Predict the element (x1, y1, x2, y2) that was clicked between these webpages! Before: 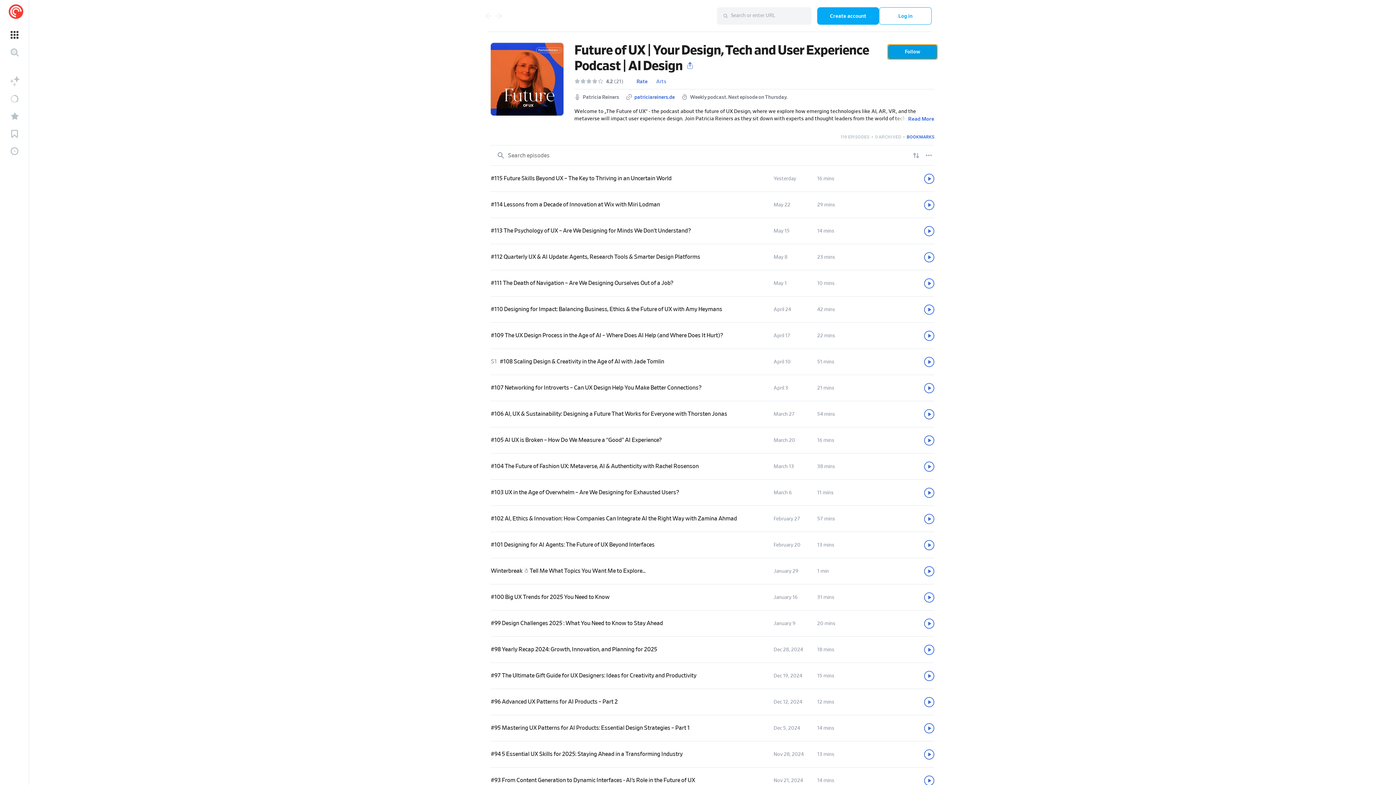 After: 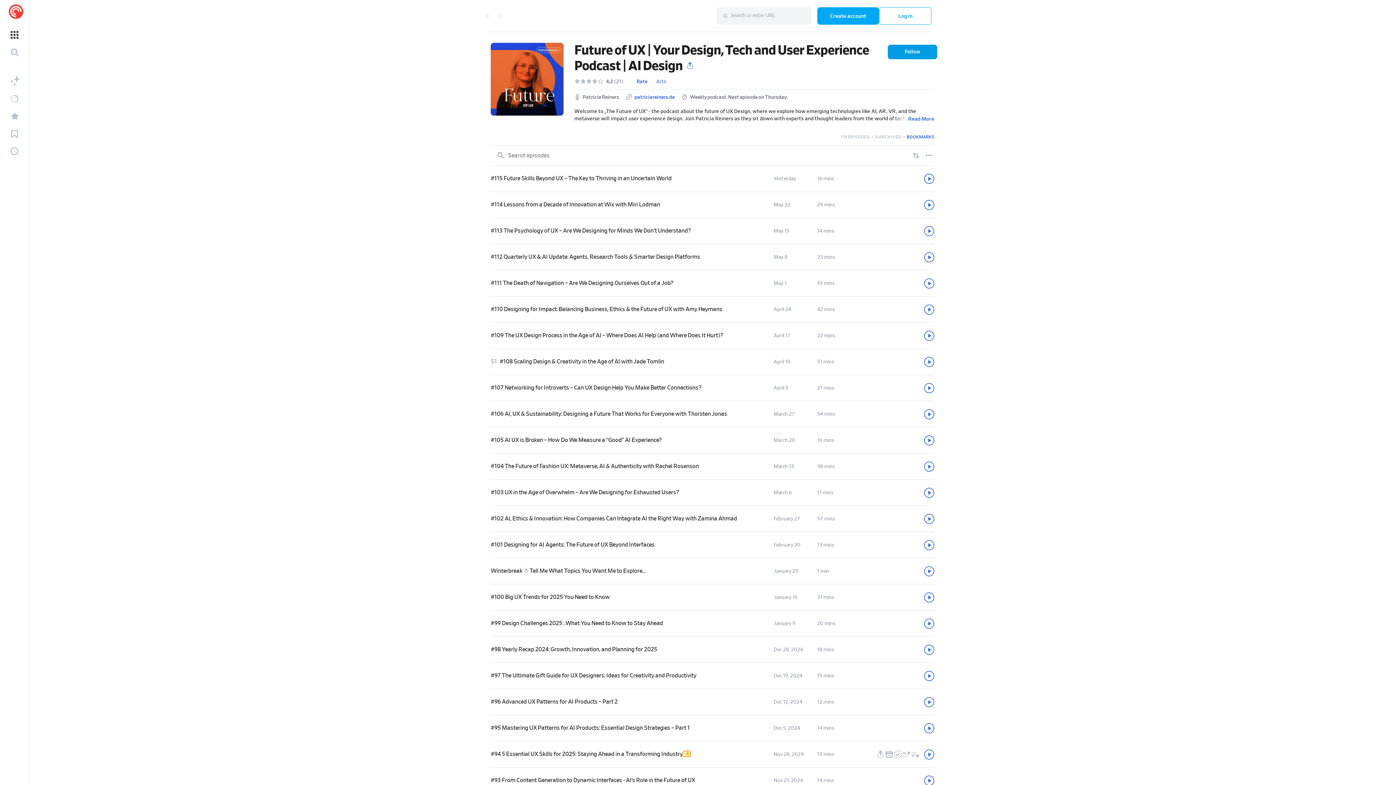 Action: bbox: (682, 752, 690, 757)